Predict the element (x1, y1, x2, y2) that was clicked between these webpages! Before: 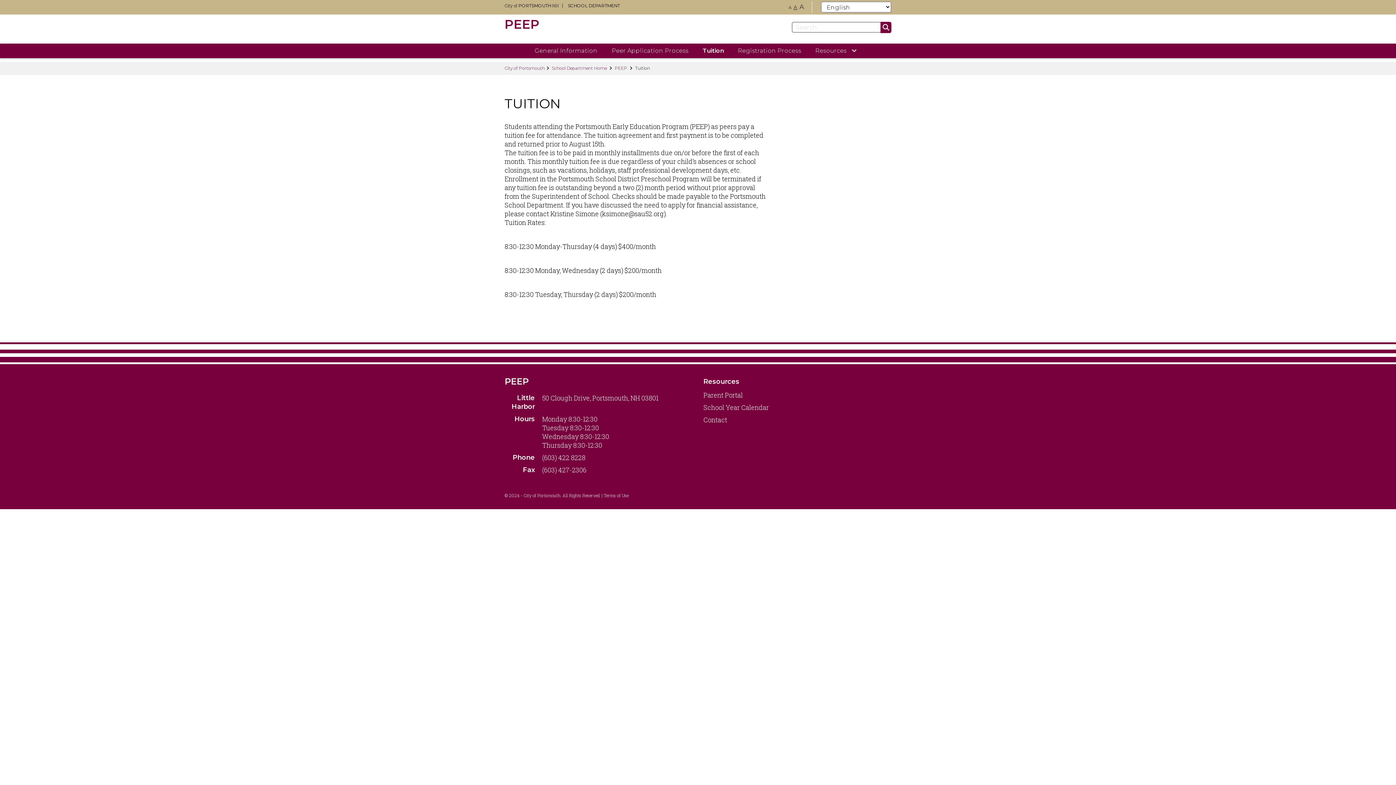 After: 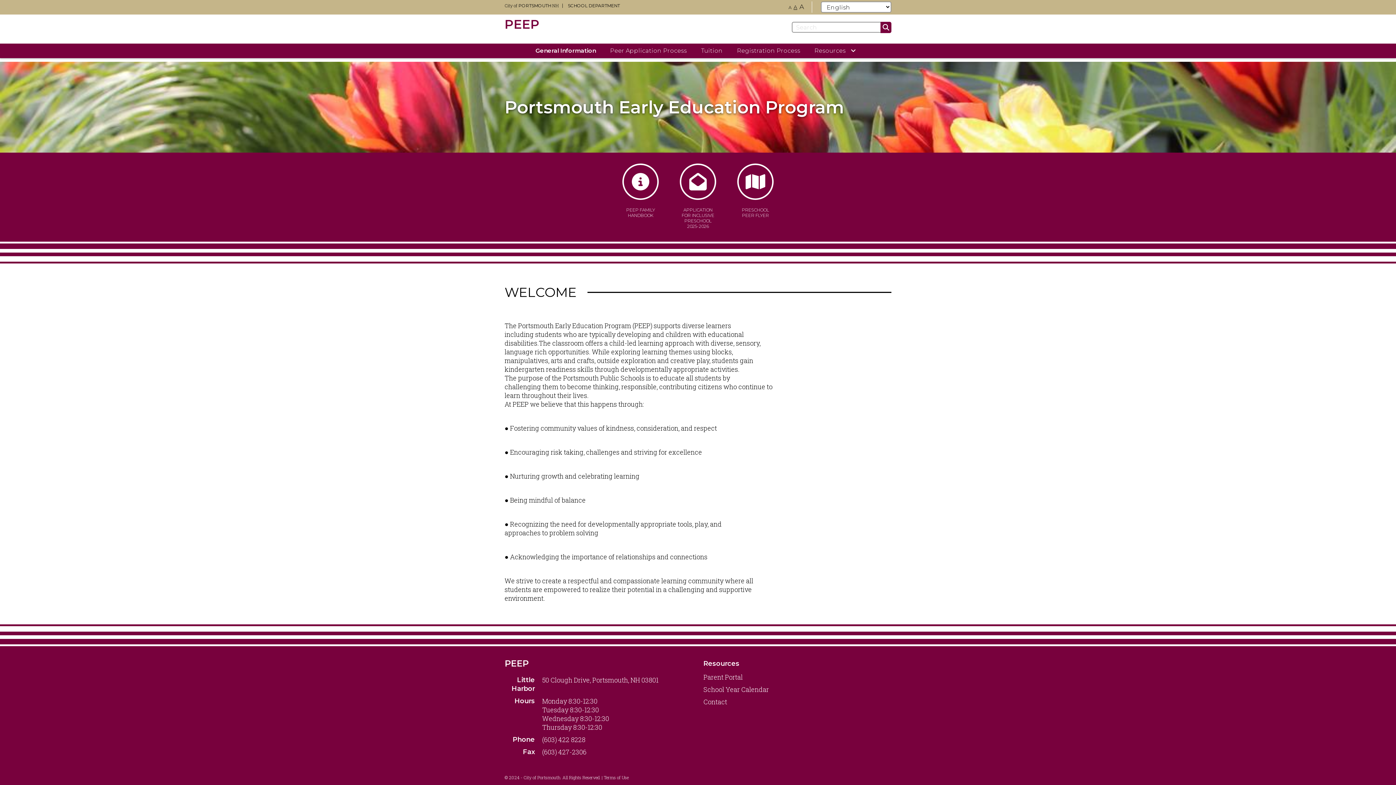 Action: label: PEEP bbox: (614, 65, 627, 70)